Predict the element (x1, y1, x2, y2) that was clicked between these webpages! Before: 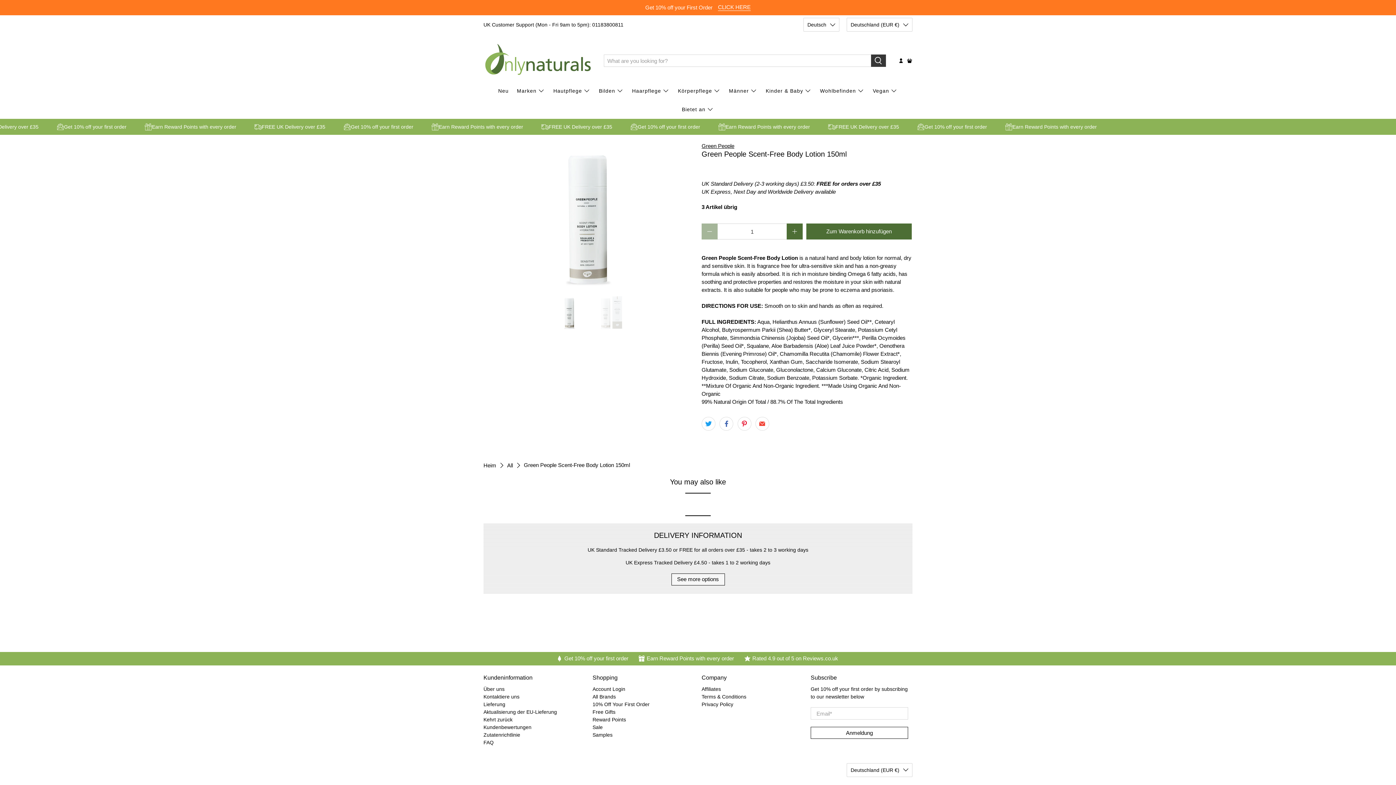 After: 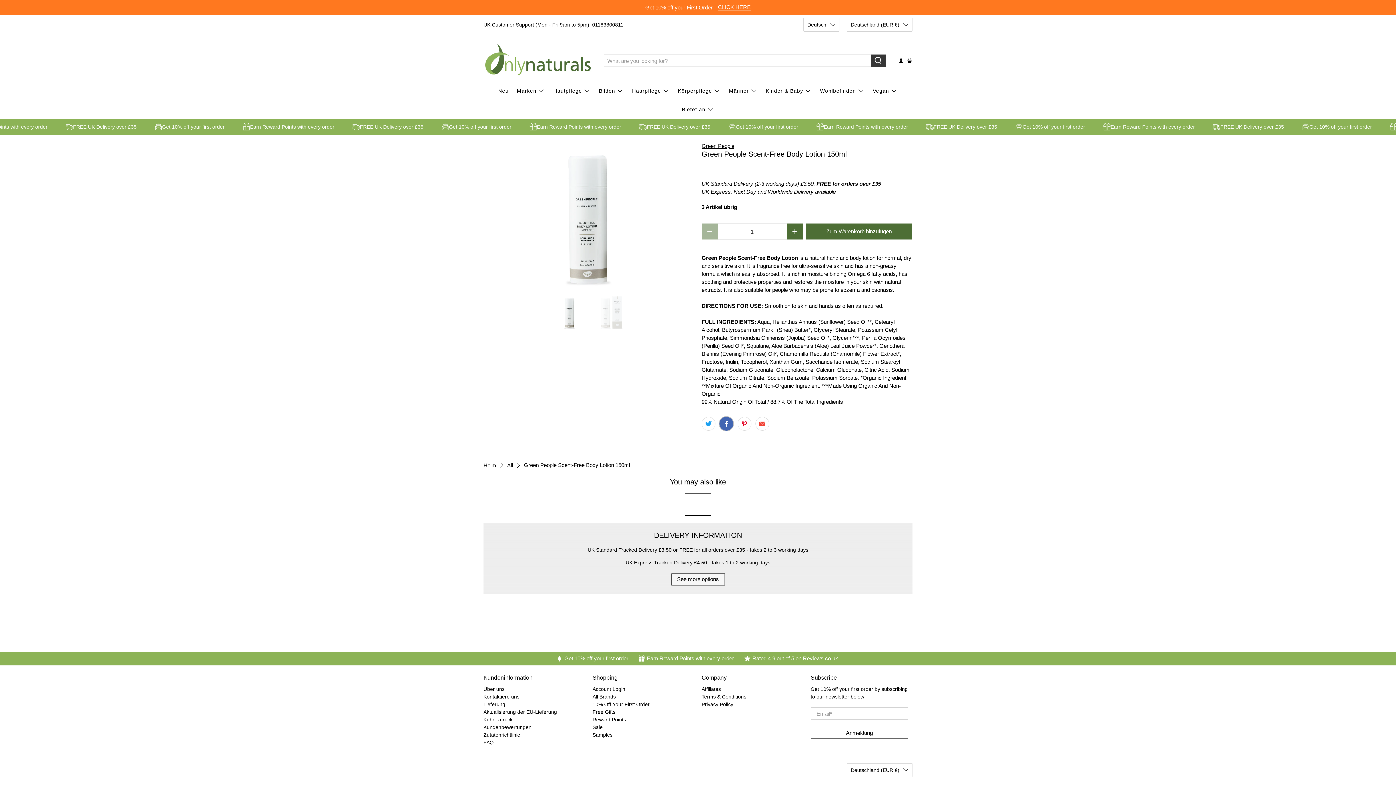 Action: bbox: (719, 417, 733, 430)